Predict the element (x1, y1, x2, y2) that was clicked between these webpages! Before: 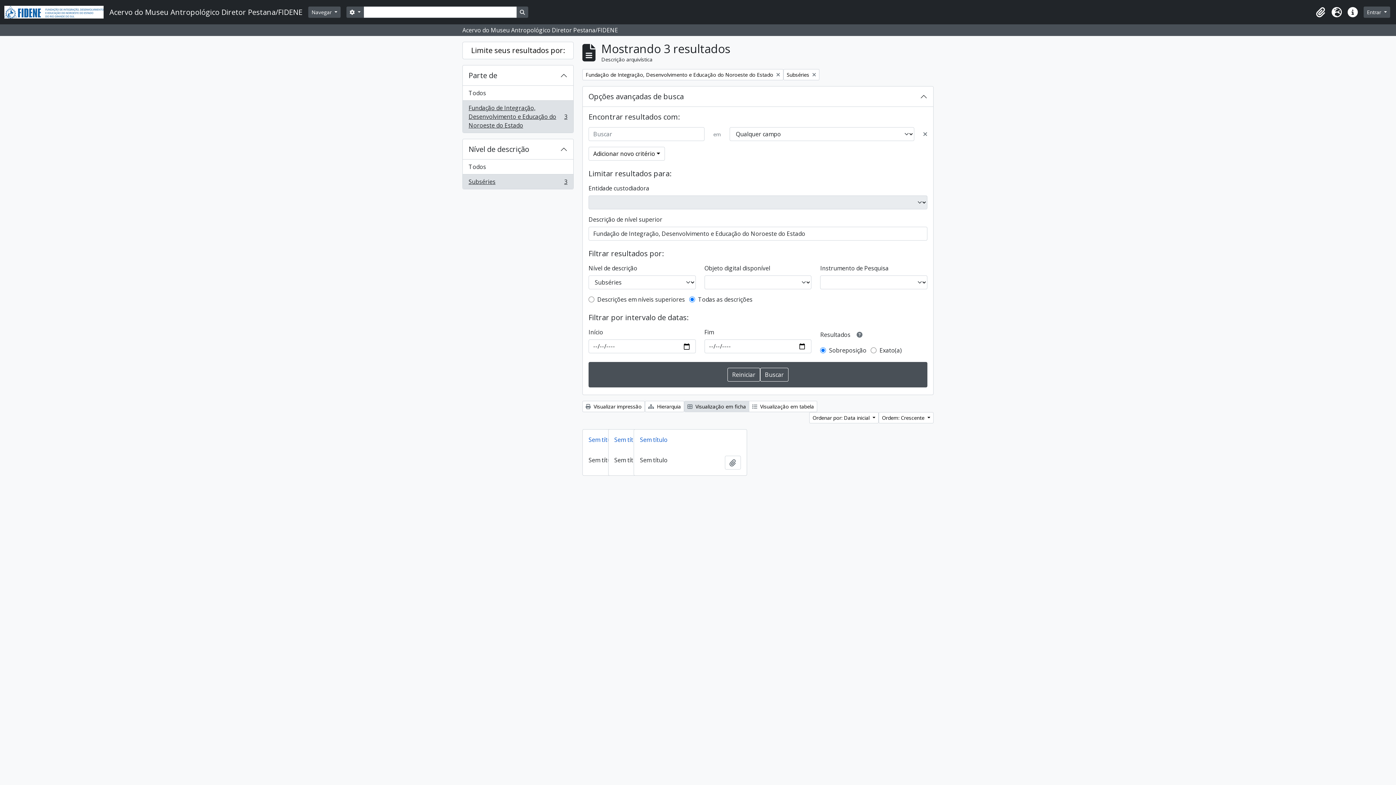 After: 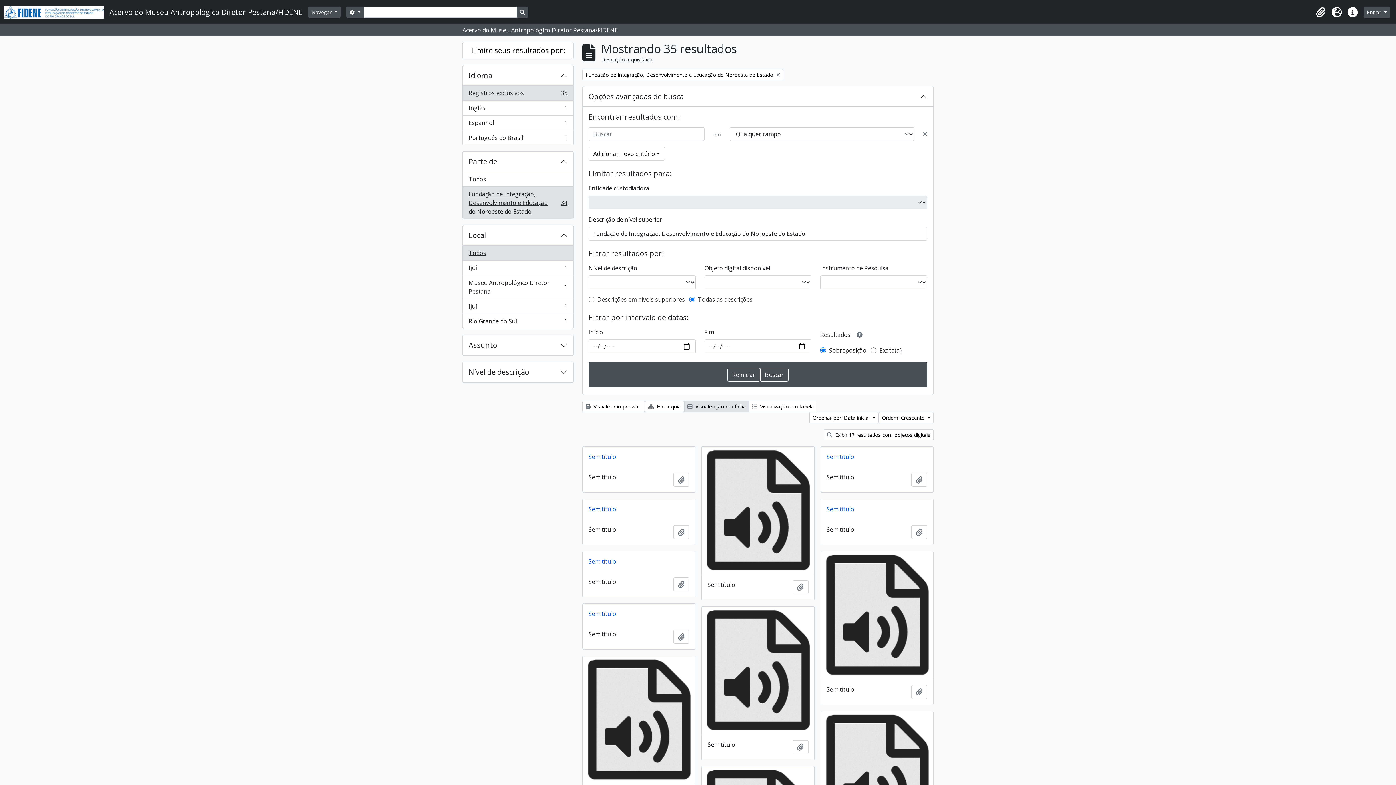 Action: bbox: (783, 69, 819, 80) label: Remover filtro:
Subséries